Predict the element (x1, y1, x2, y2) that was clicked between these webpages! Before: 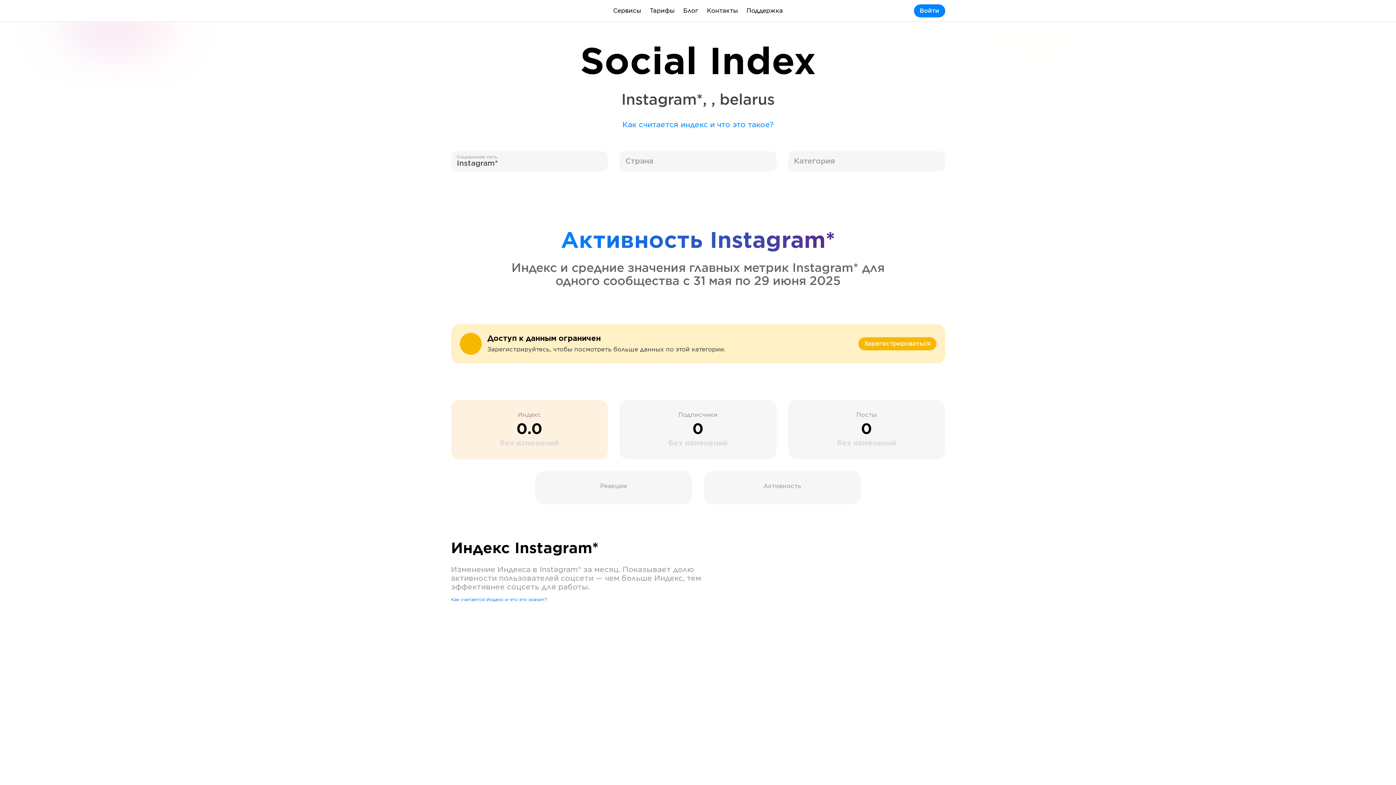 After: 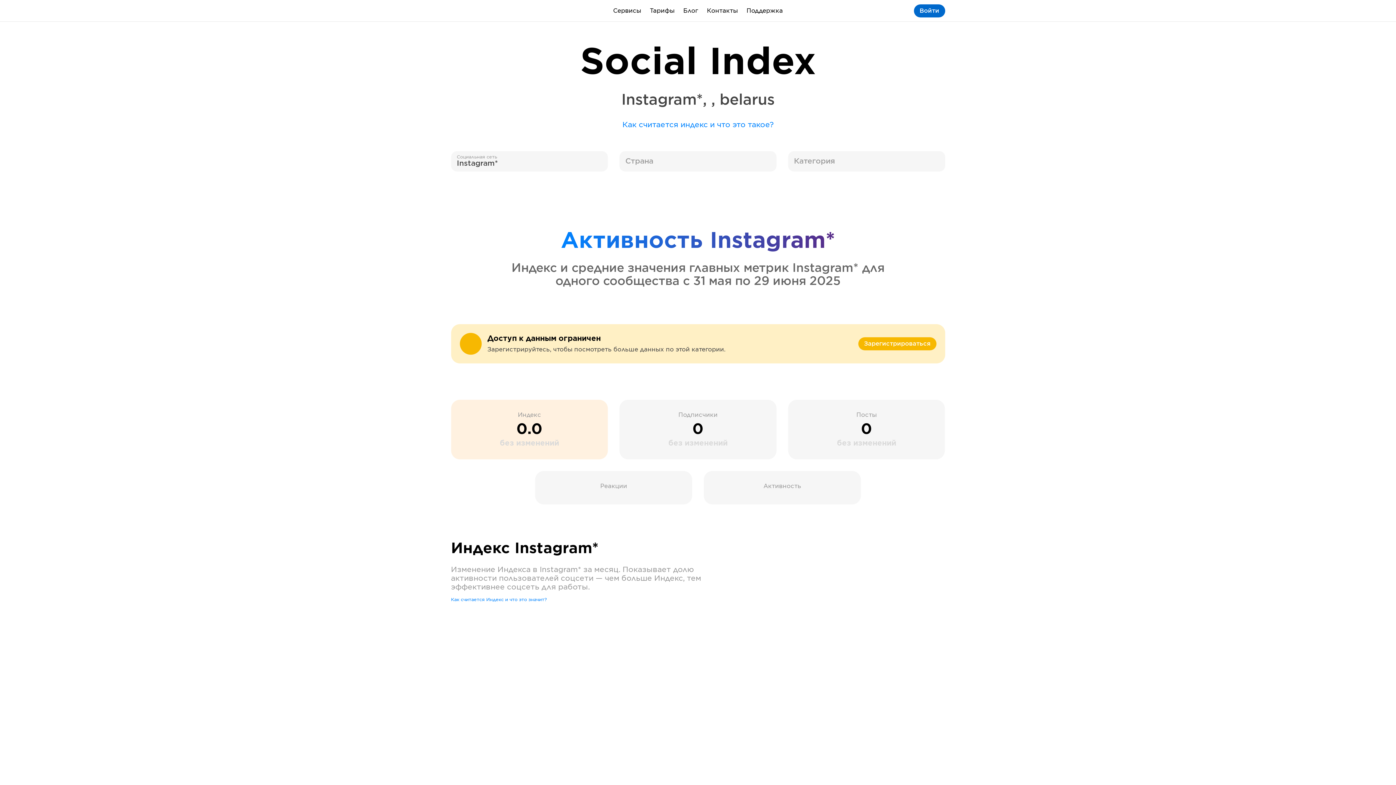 Action: label: Войти bbox: (914, 4, 945, 17)